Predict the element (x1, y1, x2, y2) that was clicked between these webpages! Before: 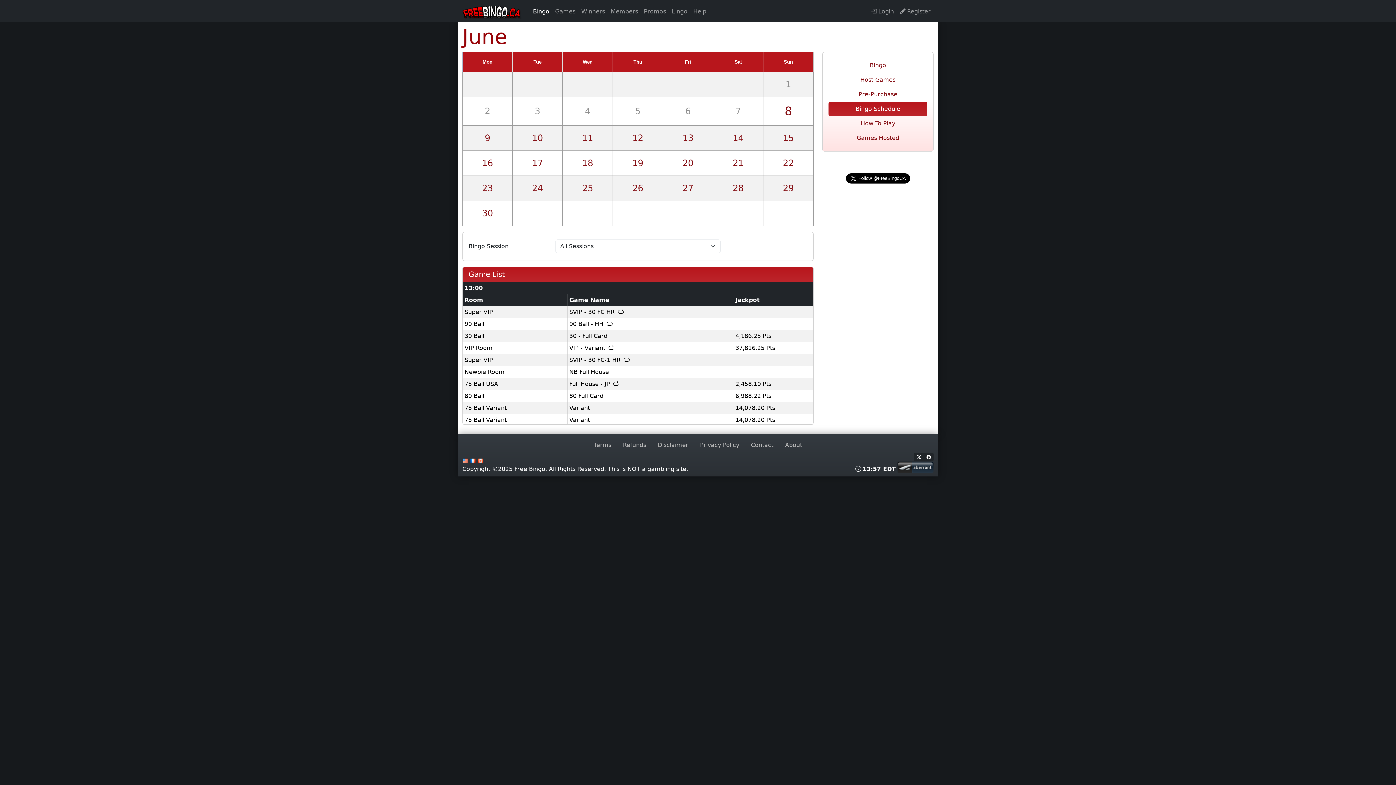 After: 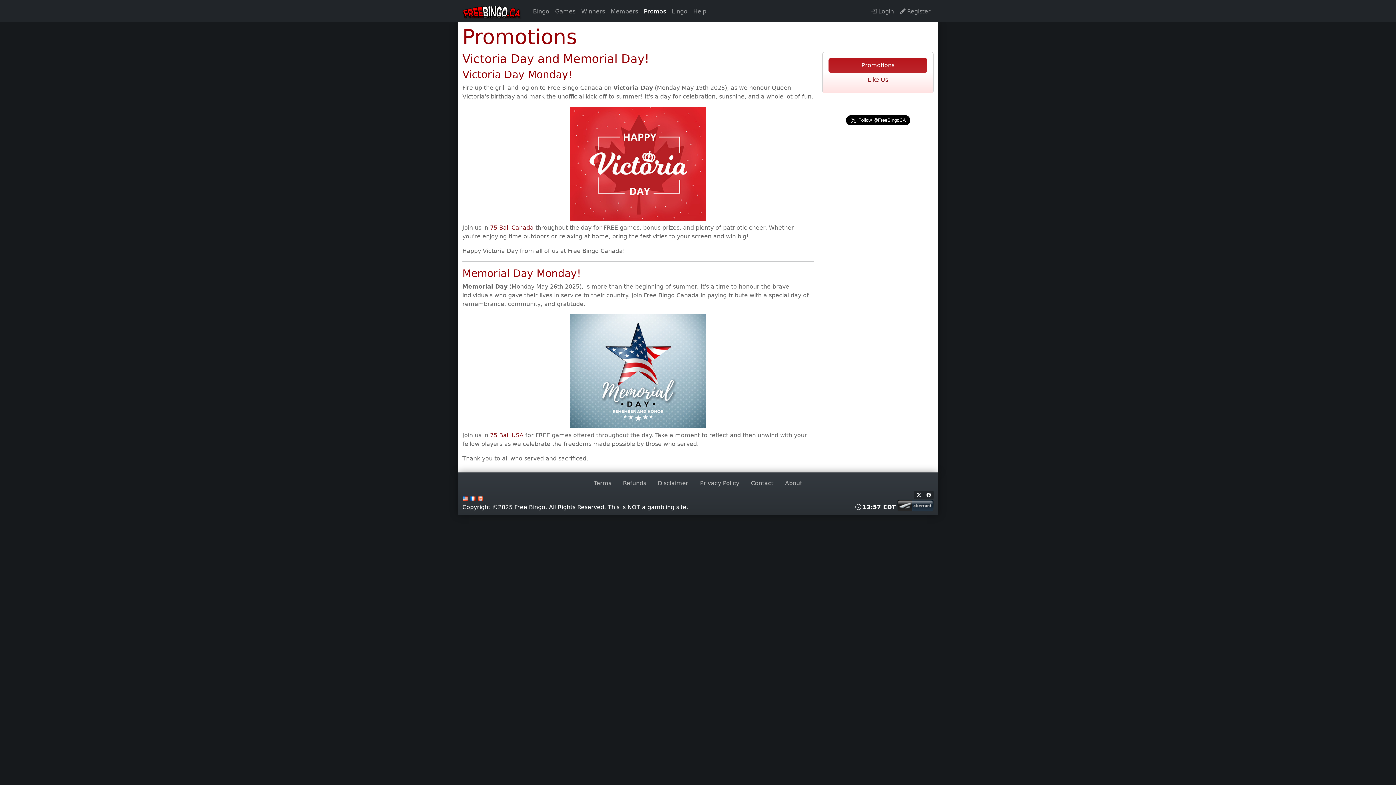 Action: bbox: (641, 4, 669, 19) label: Promos